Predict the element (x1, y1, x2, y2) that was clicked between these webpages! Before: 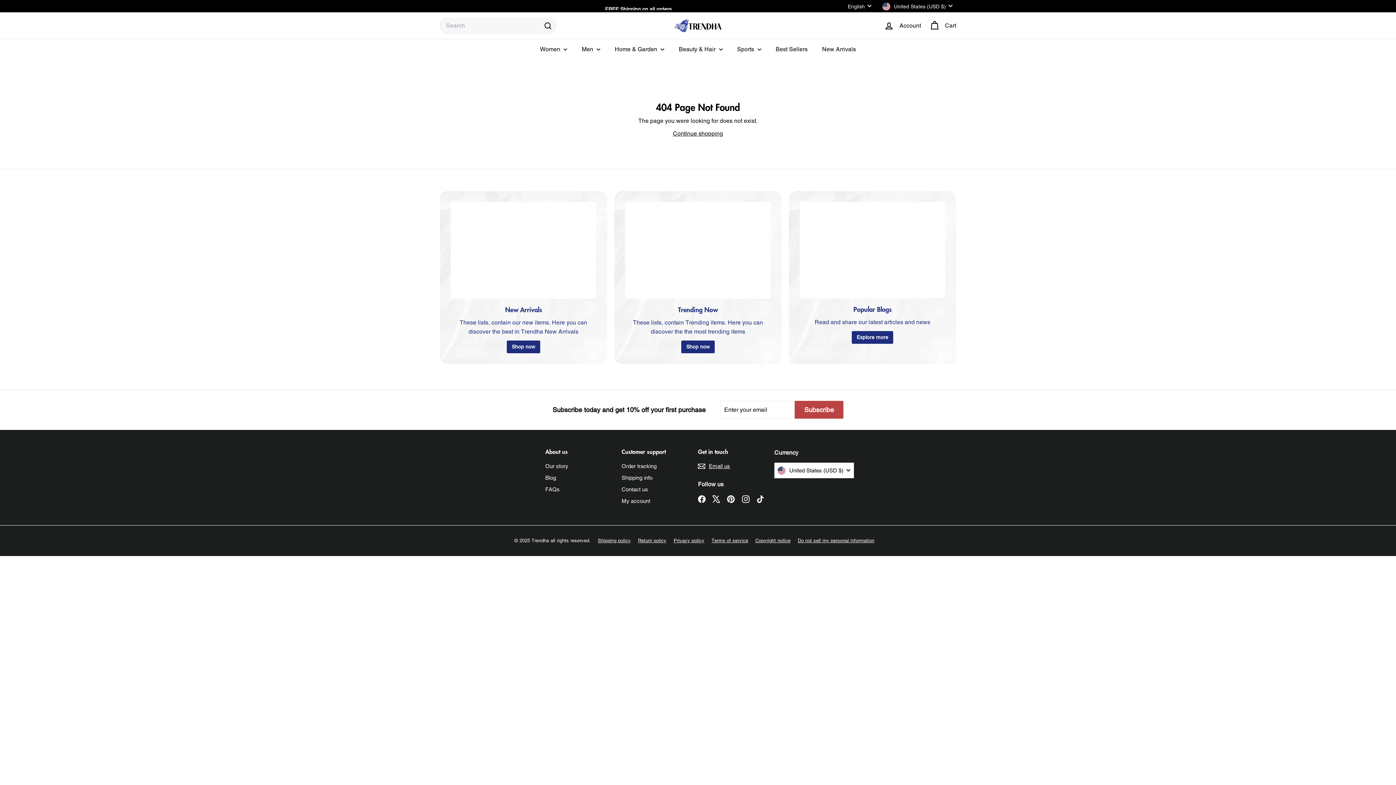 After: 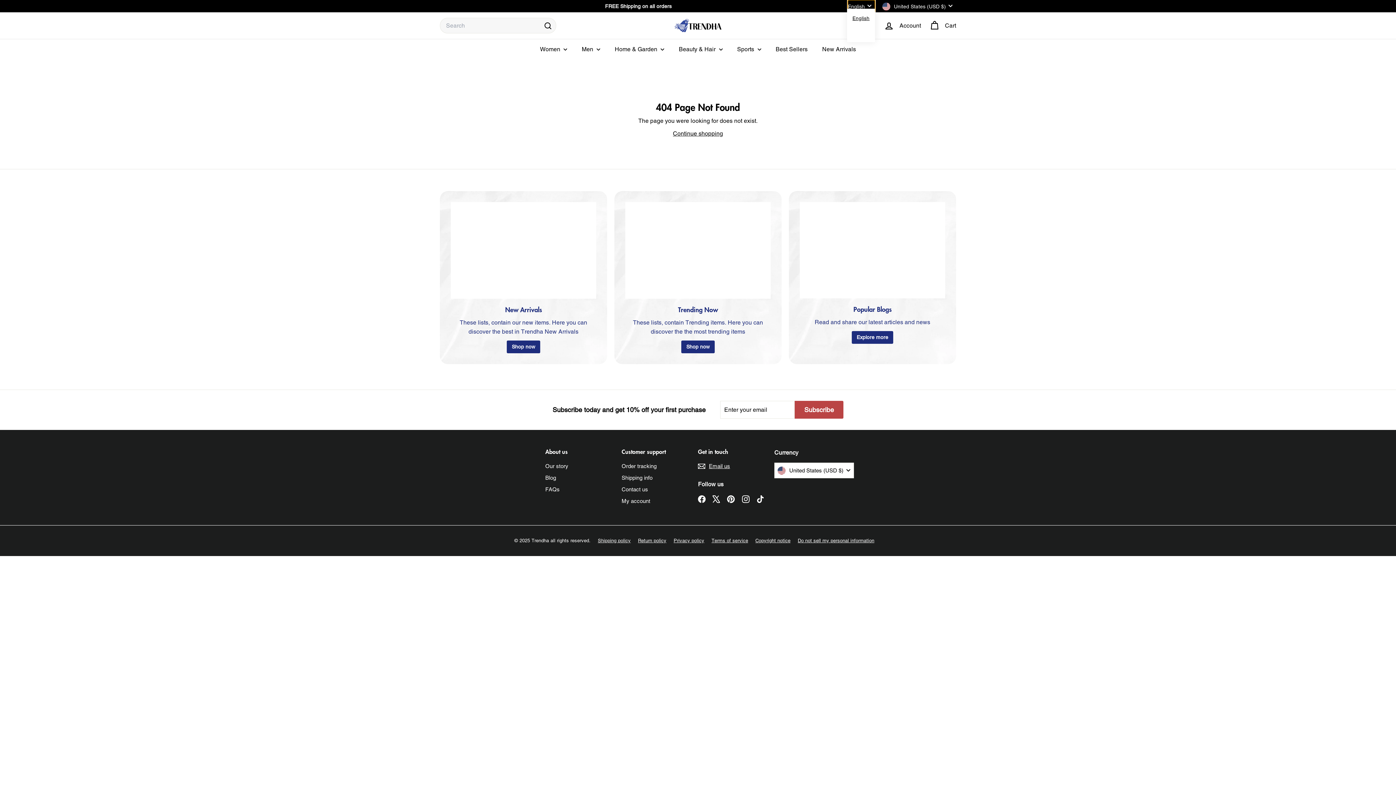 Action: bbox: (848, 0, 875, 12) label: English